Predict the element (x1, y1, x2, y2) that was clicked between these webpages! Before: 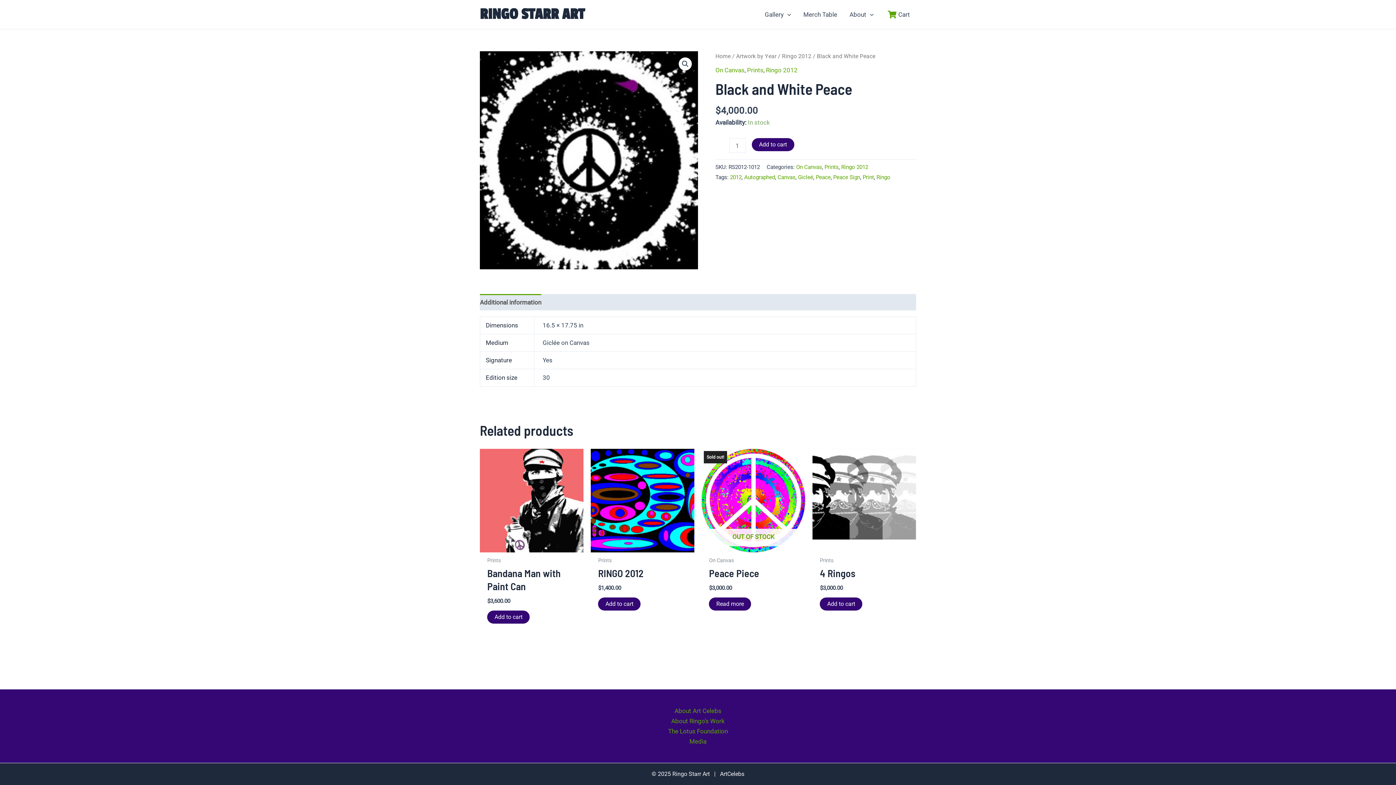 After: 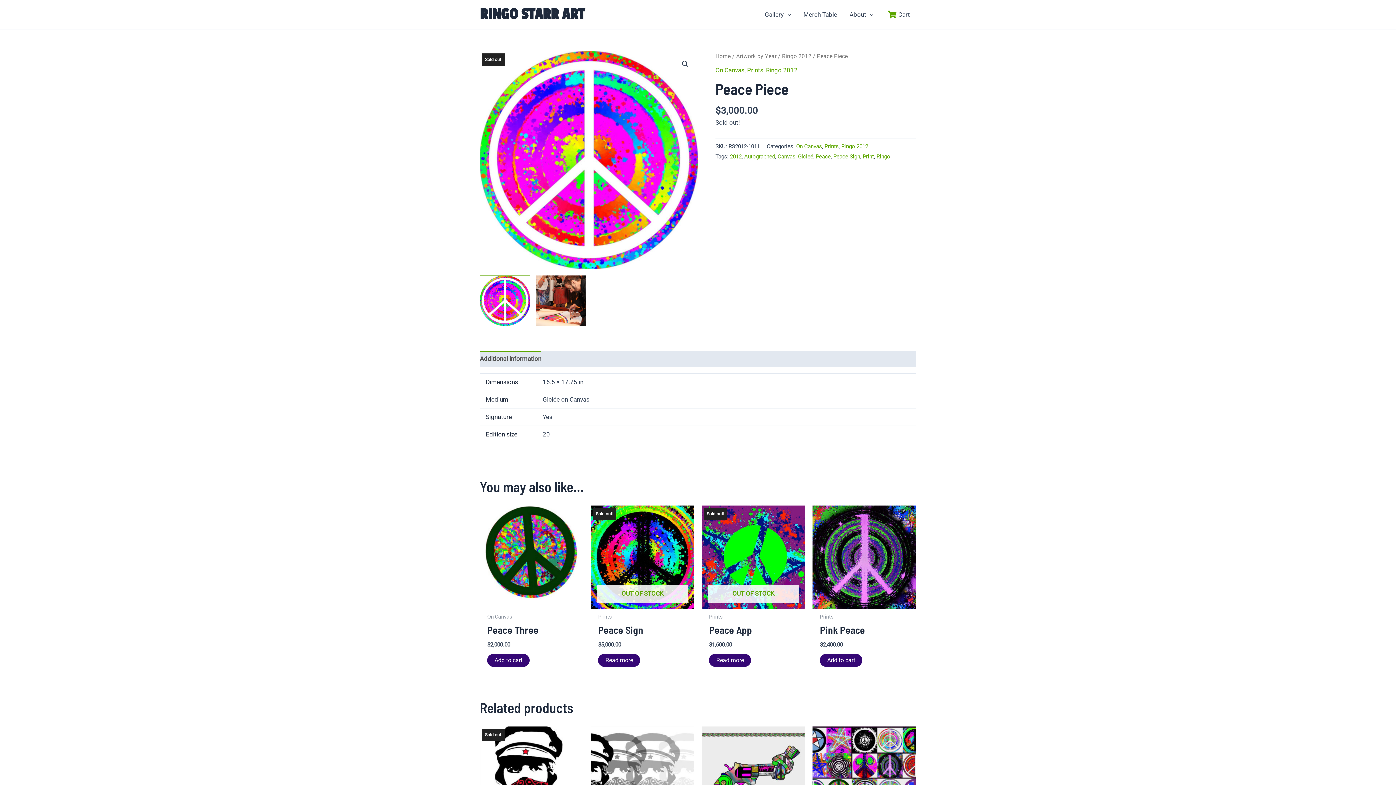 Action: label: Read more about “Peace Piece” bbox: (709, 597, 751, 610)